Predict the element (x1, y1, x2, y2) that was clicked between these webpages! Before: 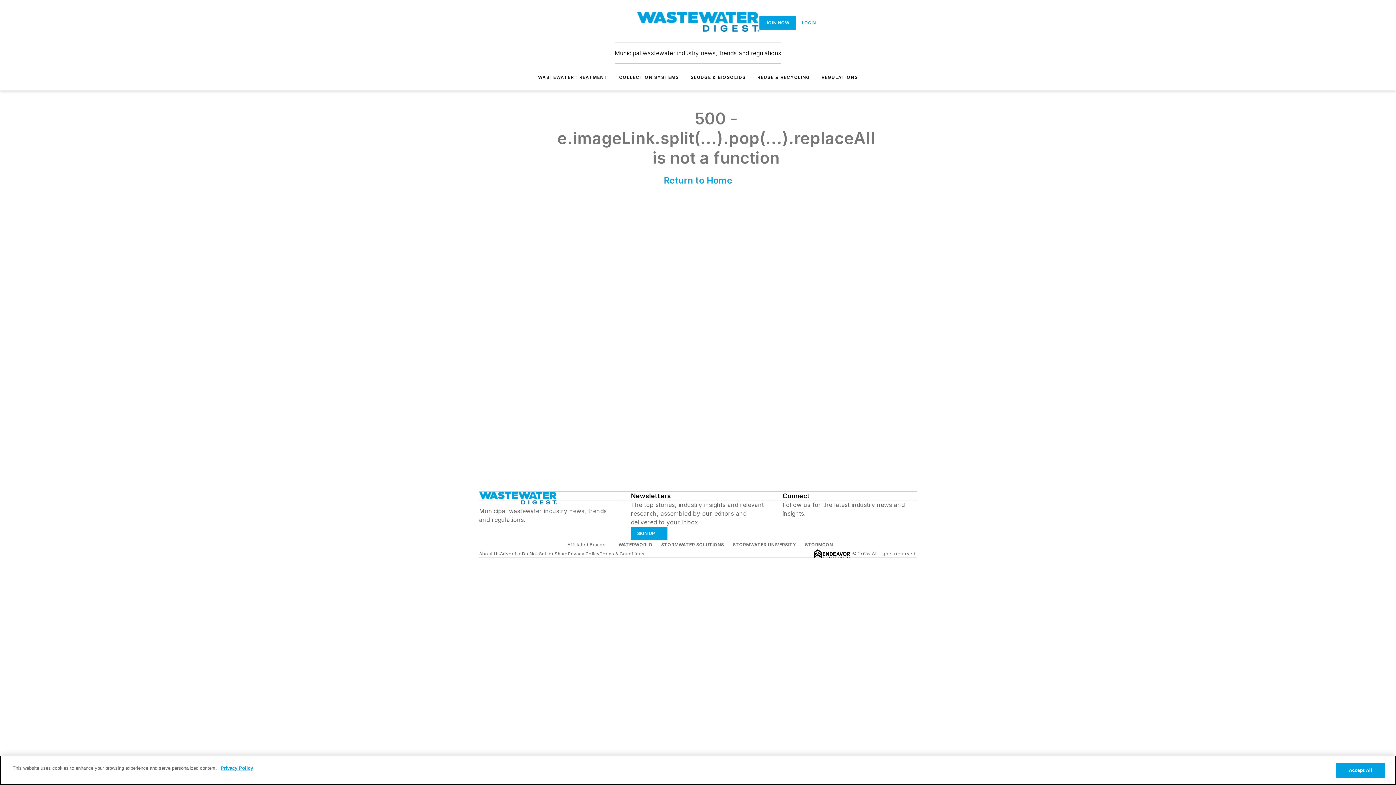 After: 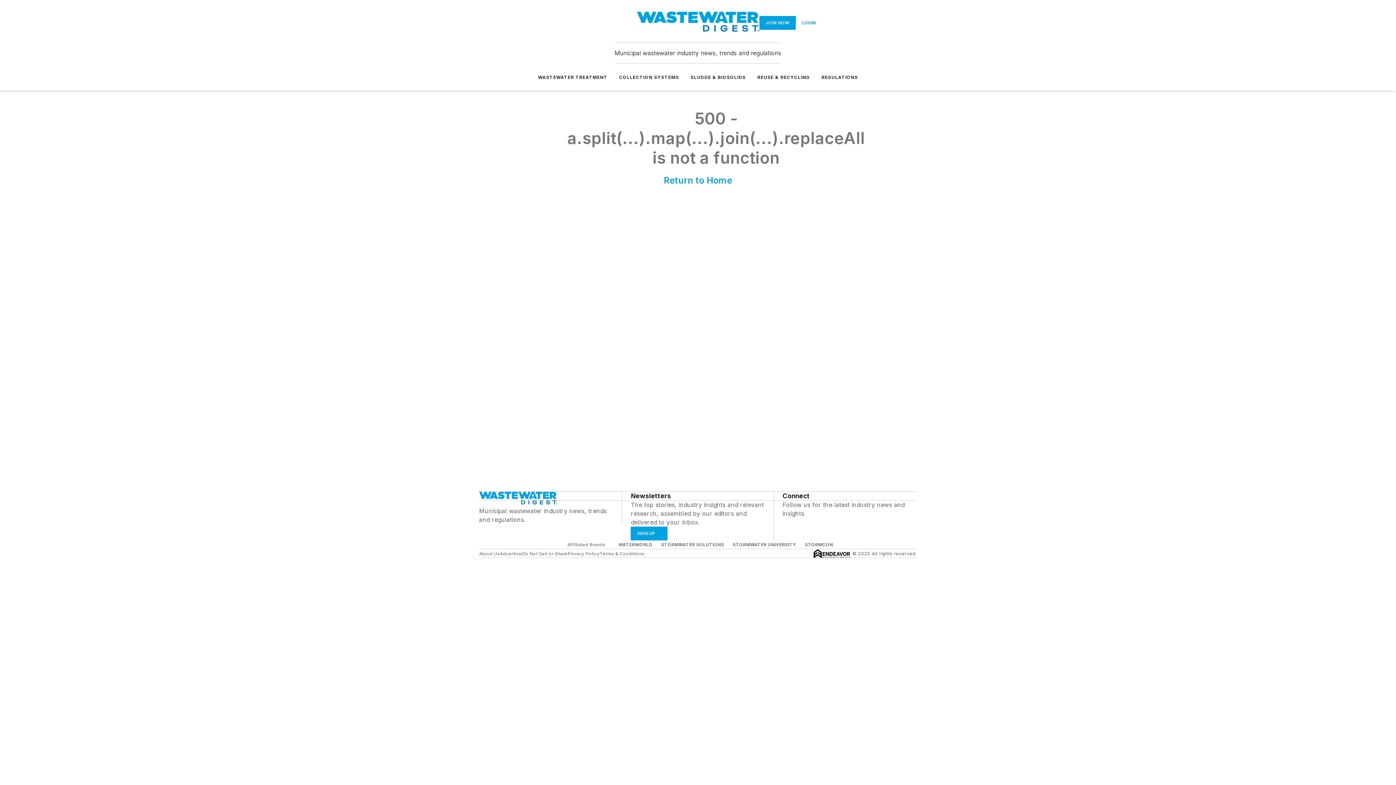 Action: bbox: (479, 551, 500, 556) label: About Us